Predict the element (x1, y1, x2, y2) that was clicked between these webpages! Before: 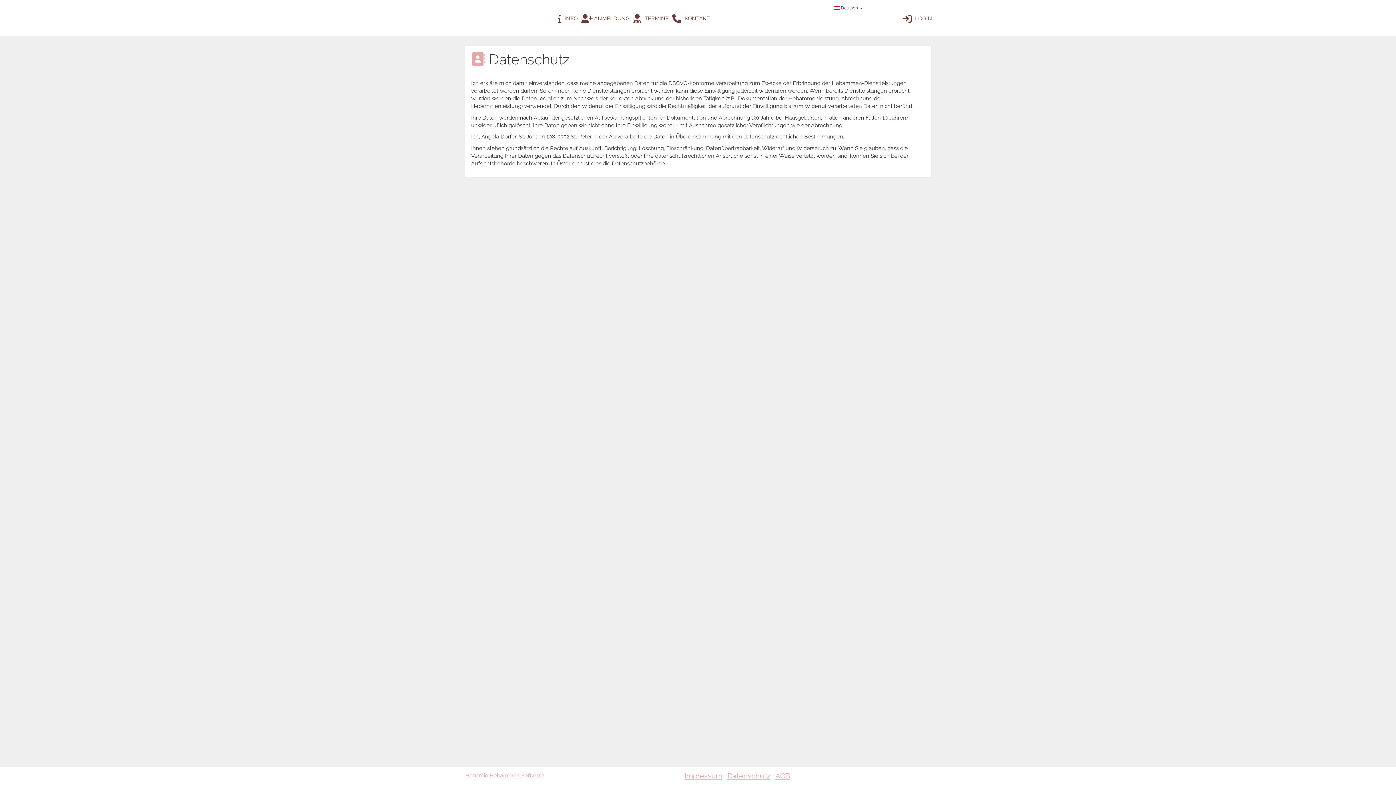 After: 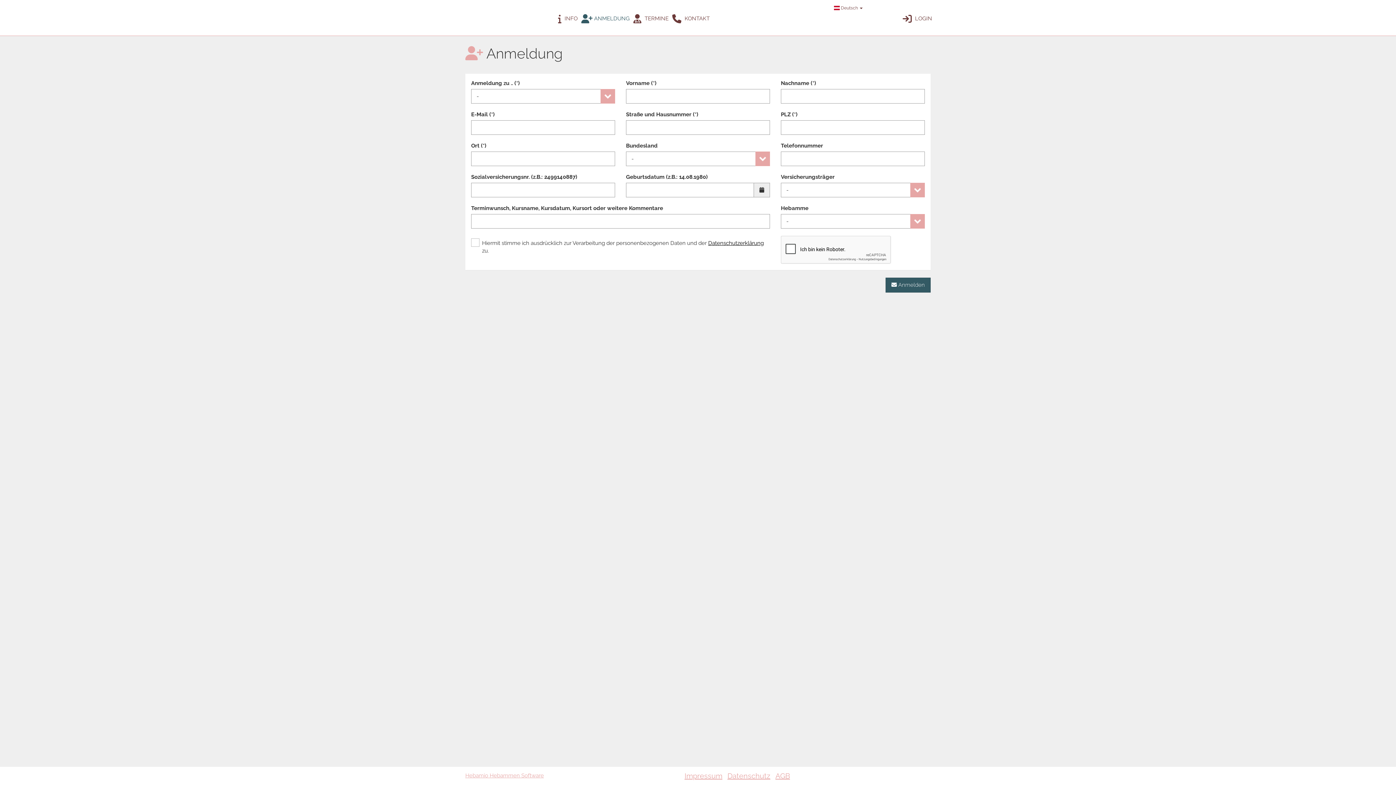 Action: bbox: (579, 4, 631, 31) label:  ANMELDUNG